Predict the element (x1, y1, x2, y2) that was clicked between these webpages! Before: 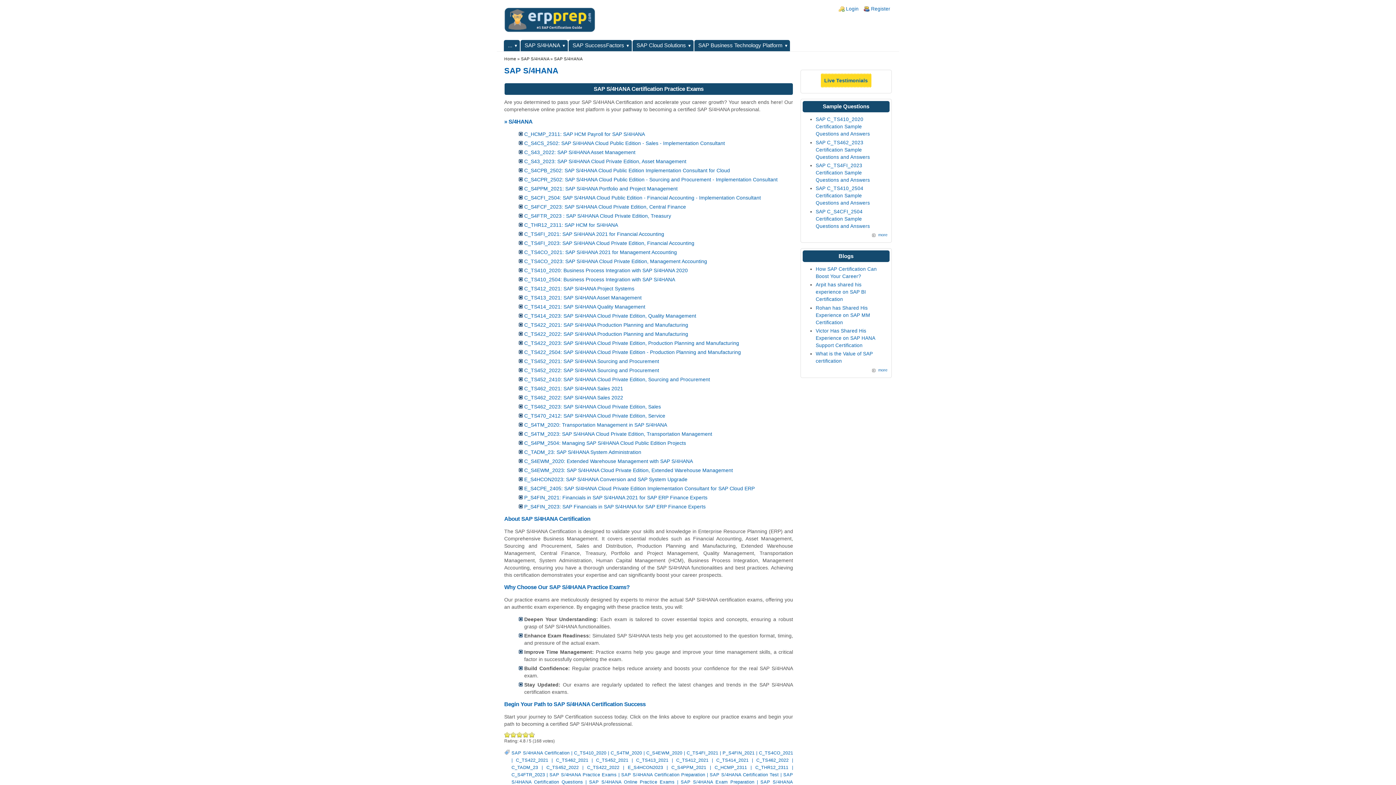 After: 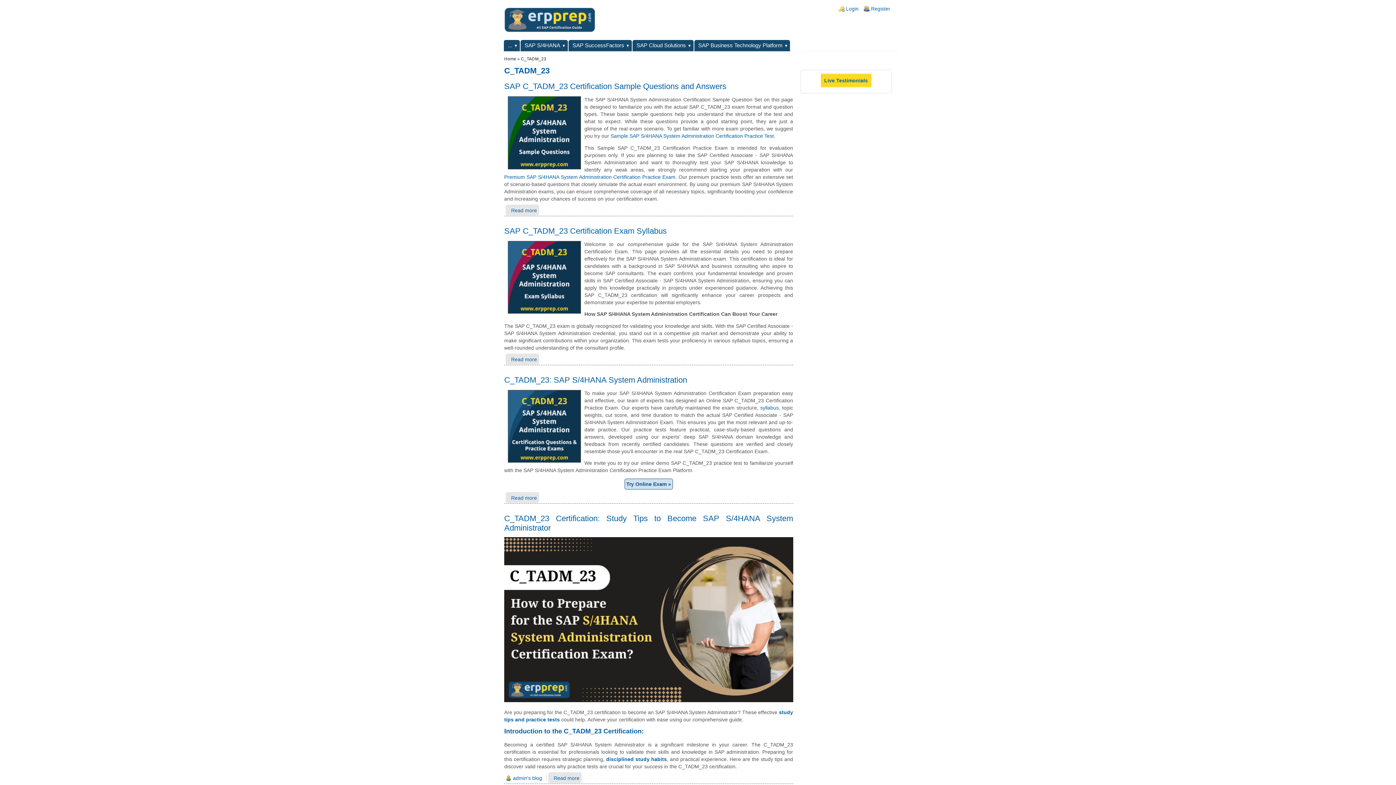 Action: label: C_TADM_23 bbox: (511, 765, 538, 770)